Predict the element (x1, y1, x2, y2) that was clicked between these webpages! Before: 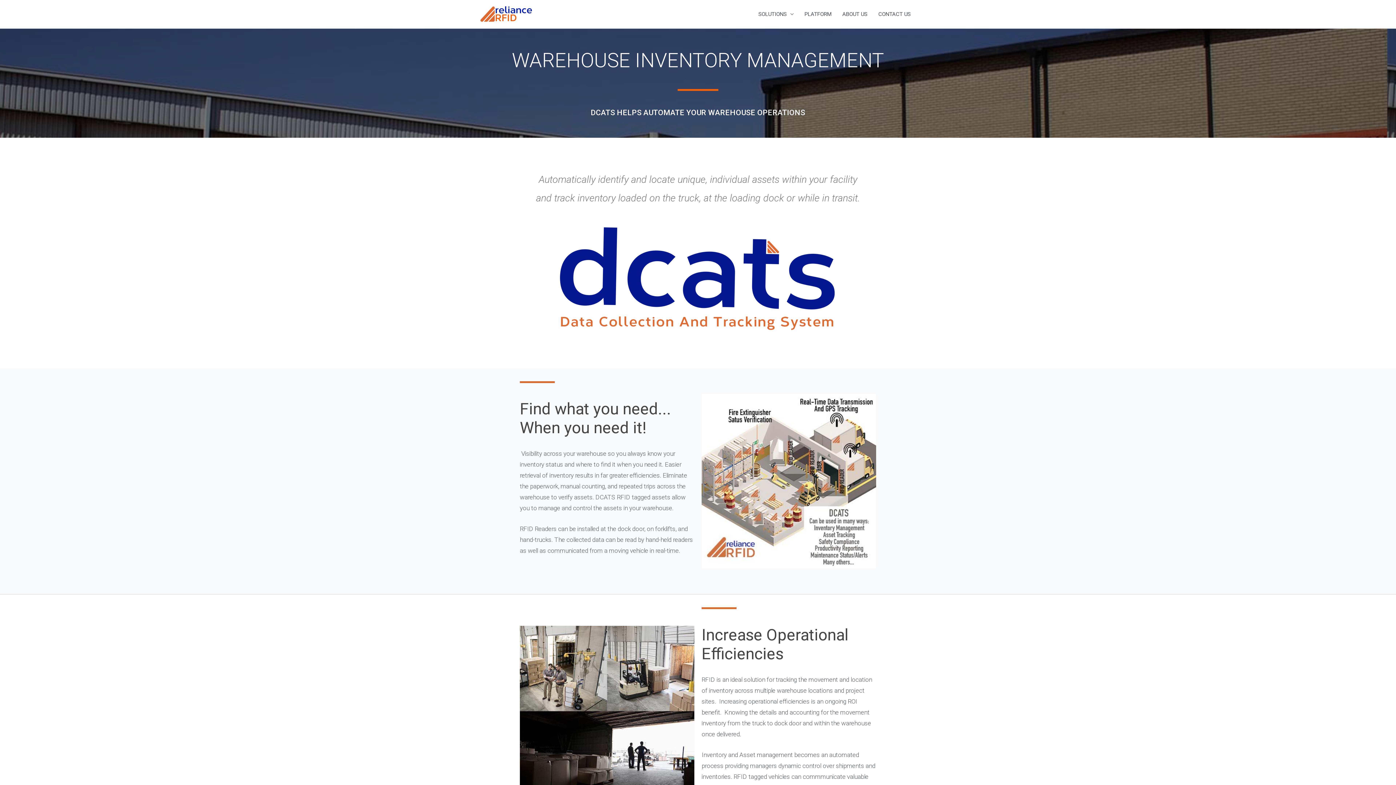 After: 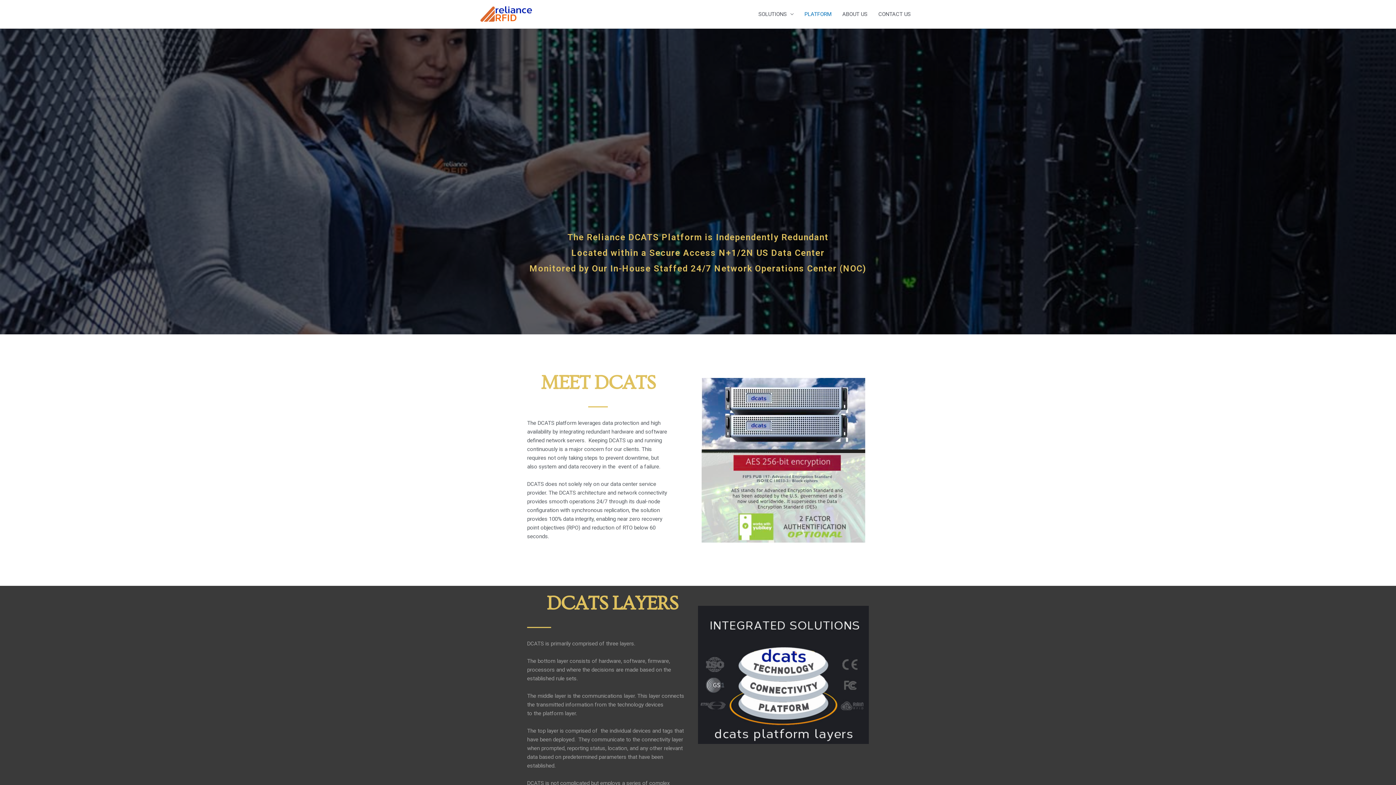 Action: label: PLATFORM bbox: (799, 0, 837, 28)